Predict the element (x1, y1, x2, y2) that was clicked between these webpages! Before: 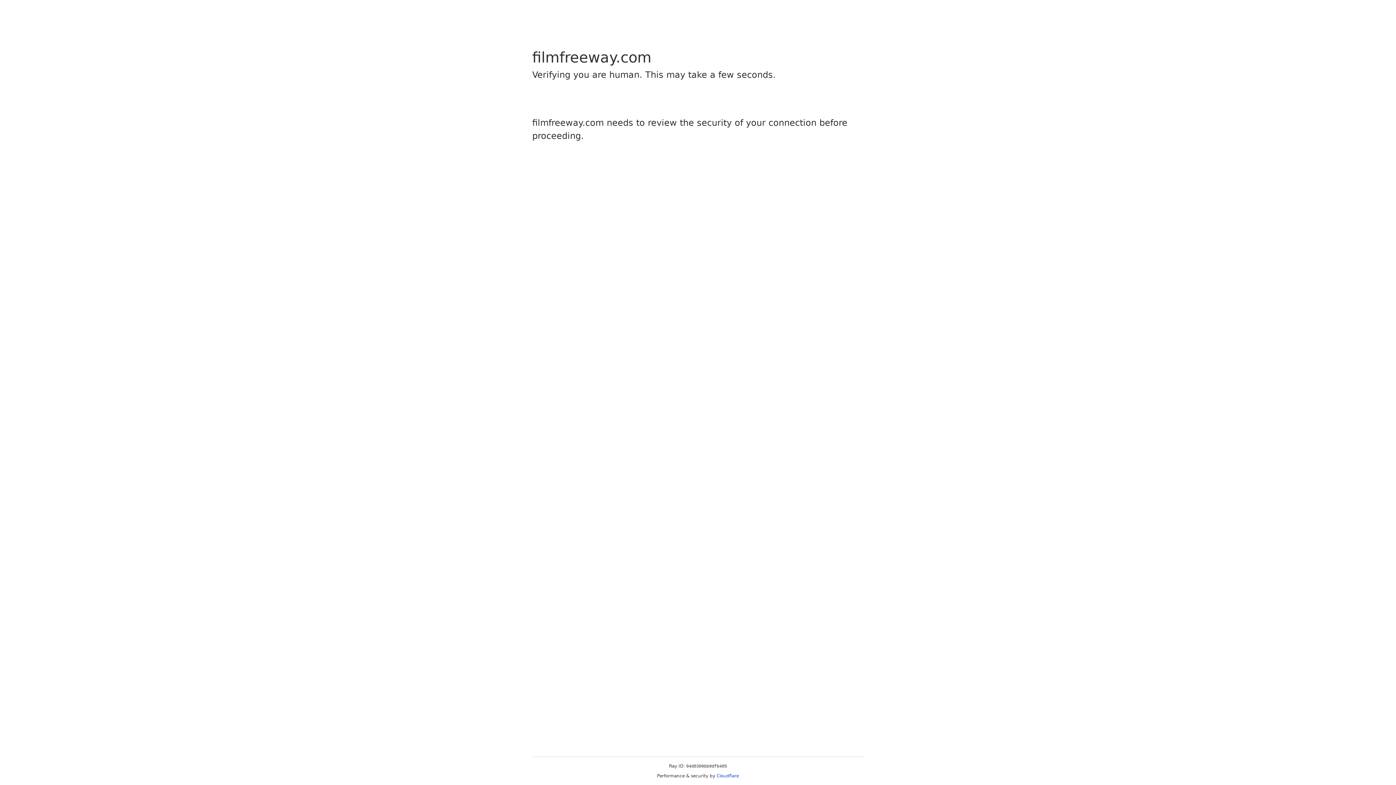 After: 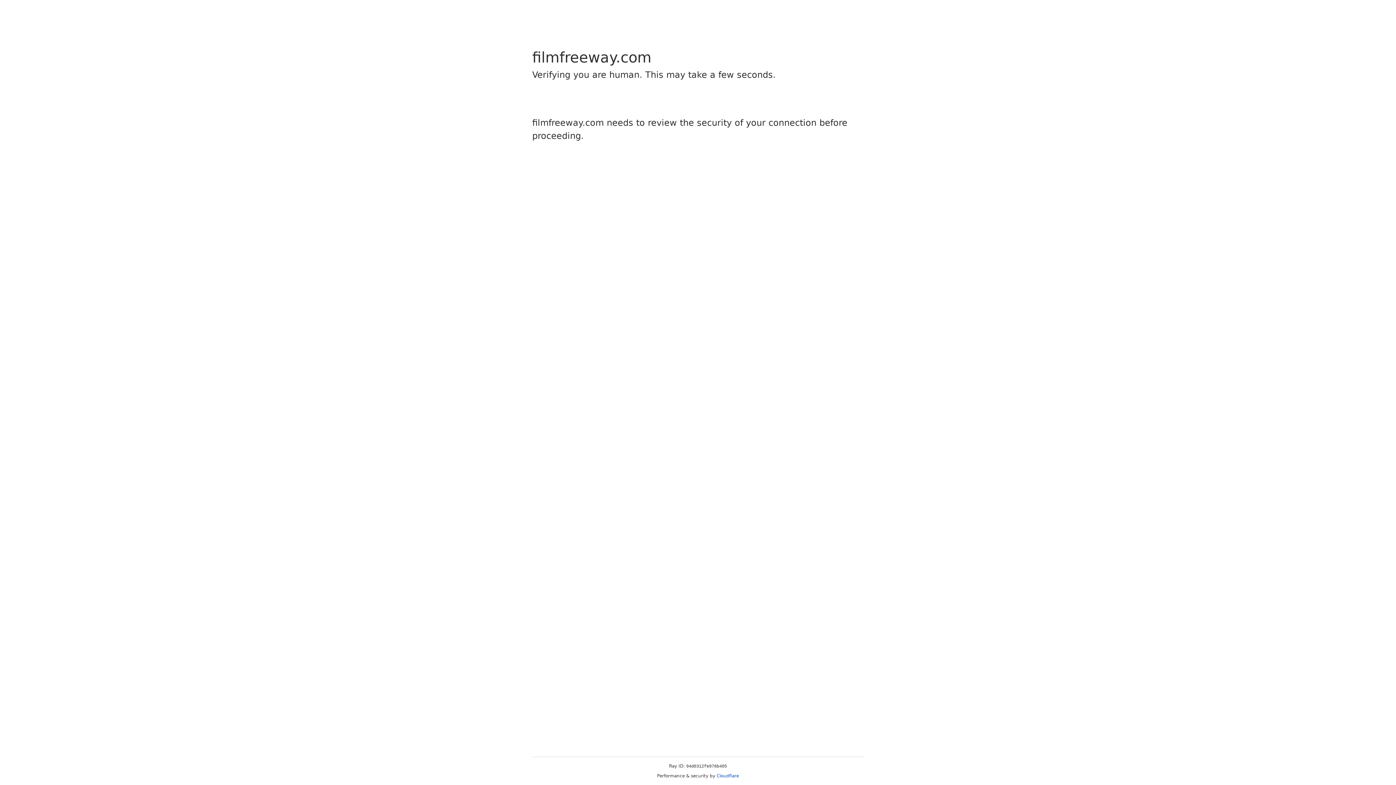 Action: bbox: (716, 773, 739, 778) label: Cloudflare